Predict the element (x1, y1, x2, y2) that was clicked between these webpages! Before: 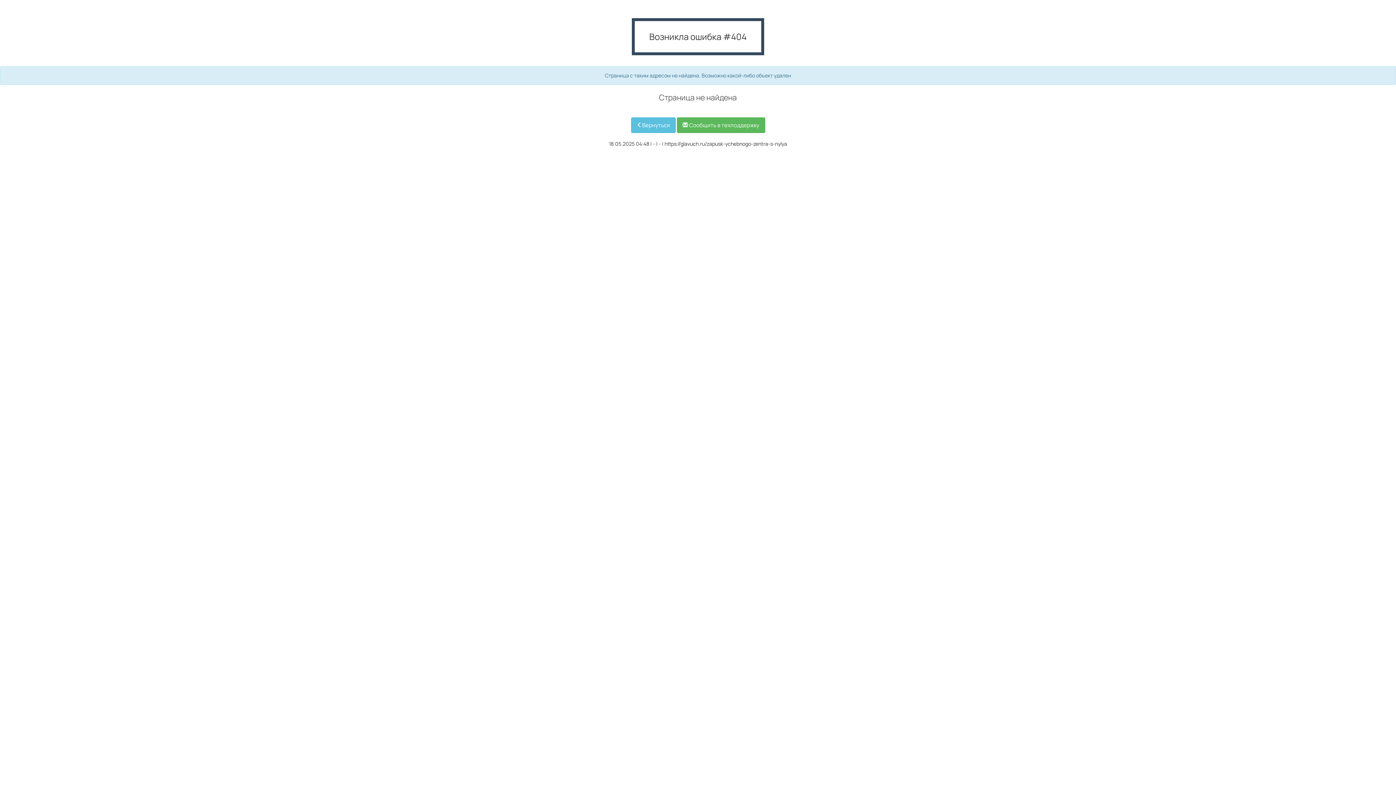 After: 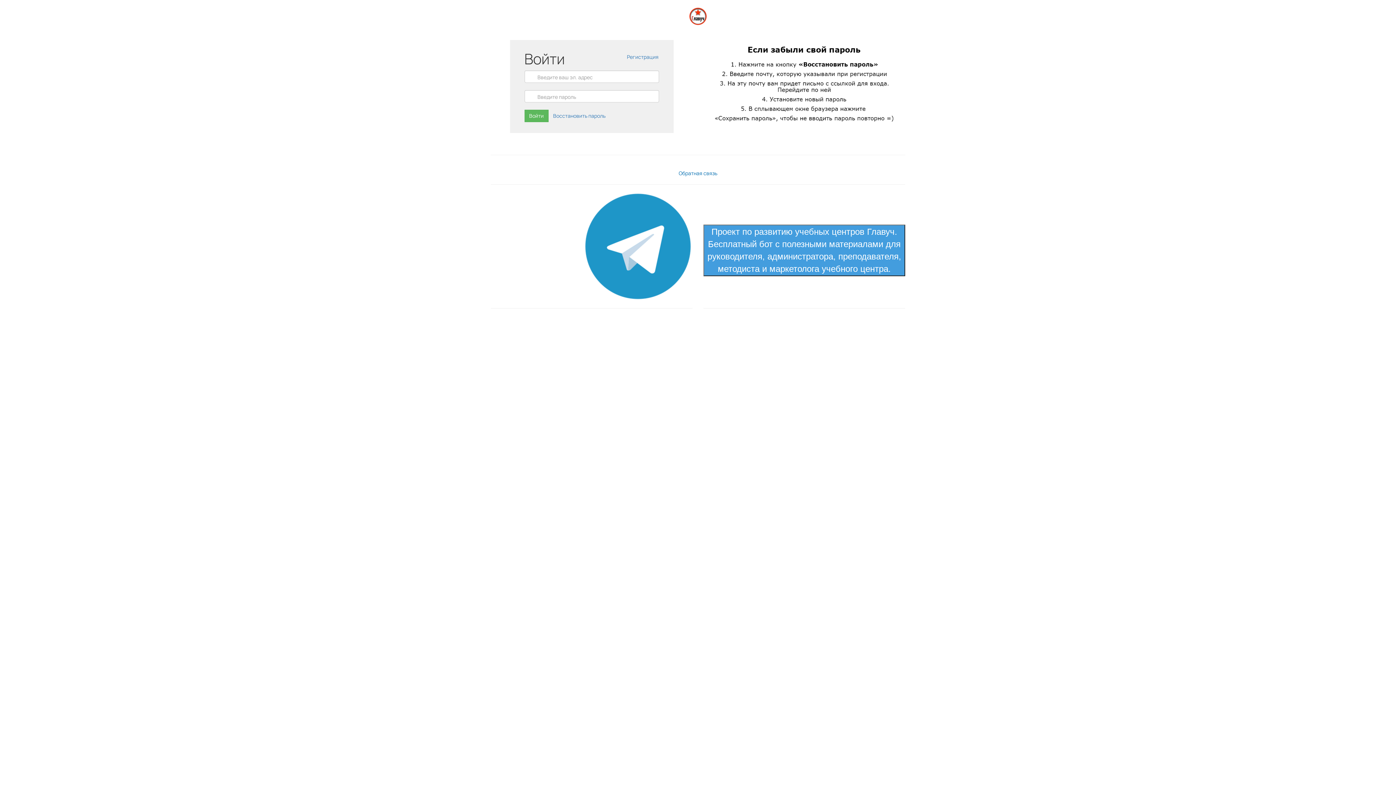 Action: label: Вернуться bbox: (631, 117, 675, 133)